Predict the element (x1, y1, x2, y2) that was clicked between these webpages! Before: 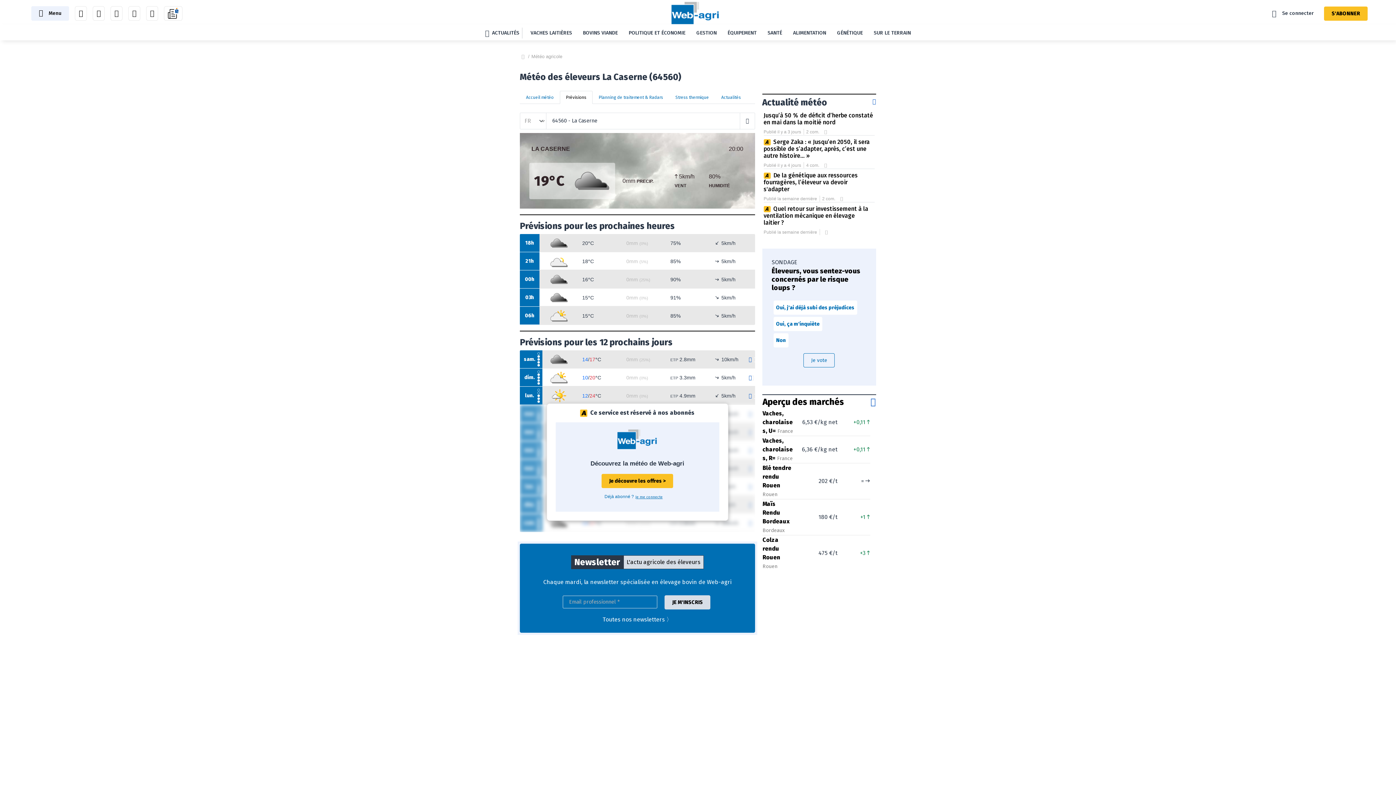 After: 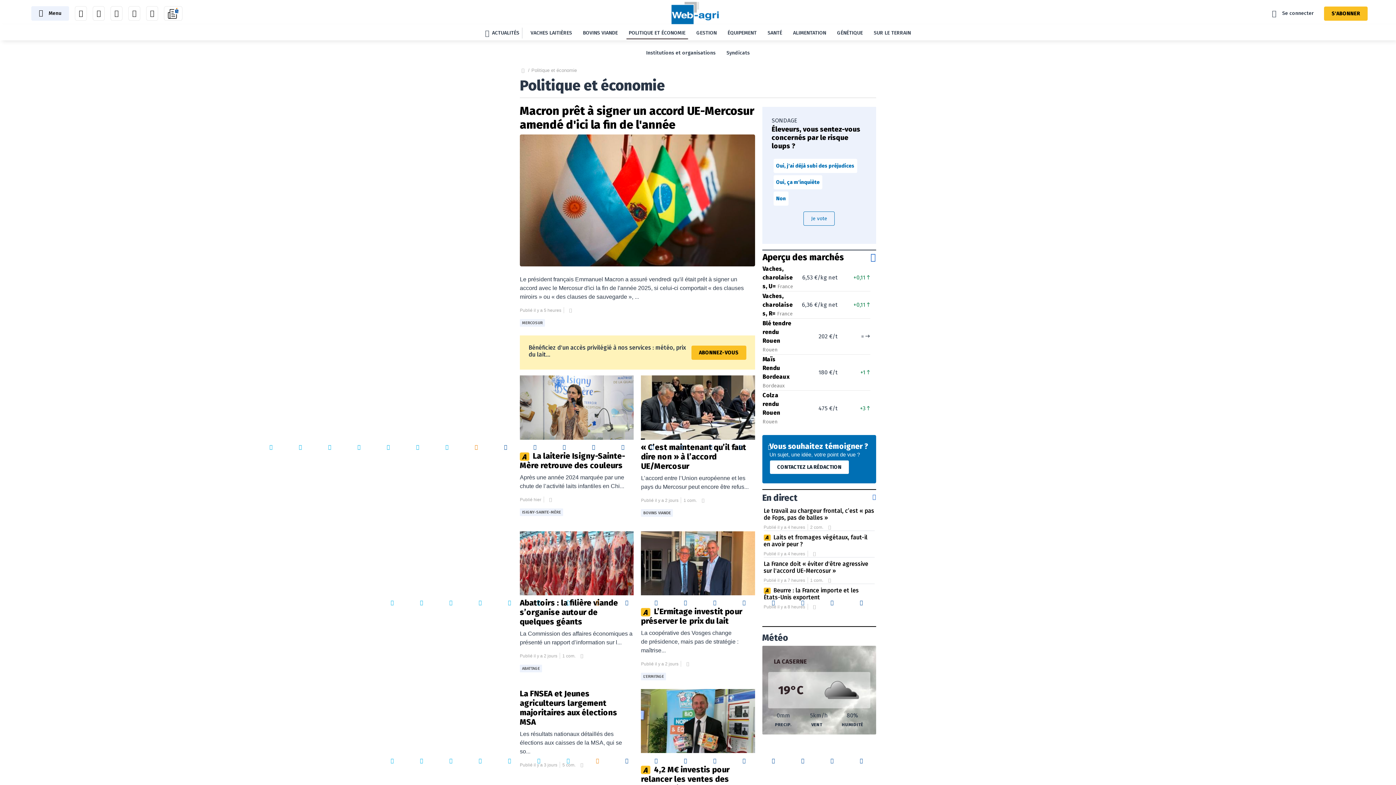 Action: bbox: (626, 26, 688, 40) label: POLITIQUE ET ÉCONOMIE